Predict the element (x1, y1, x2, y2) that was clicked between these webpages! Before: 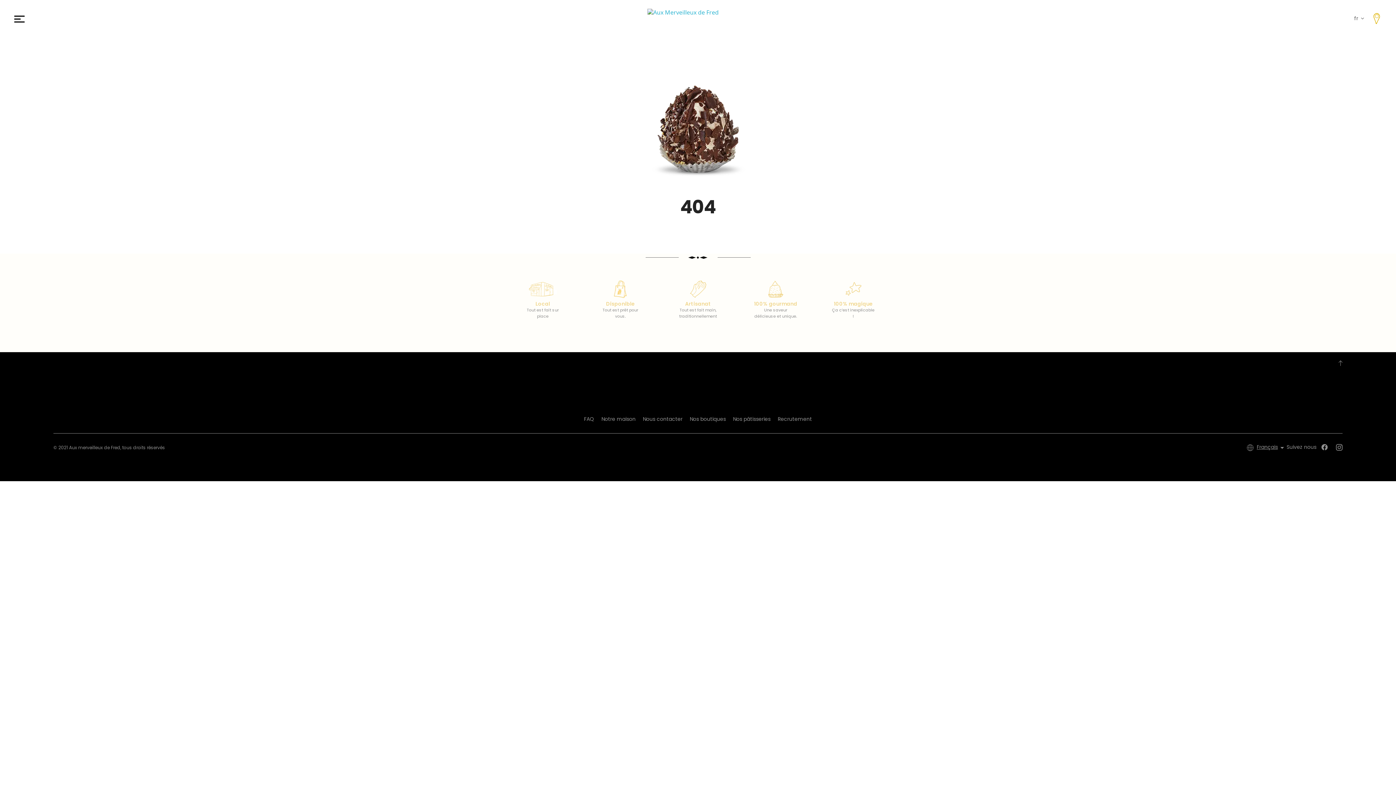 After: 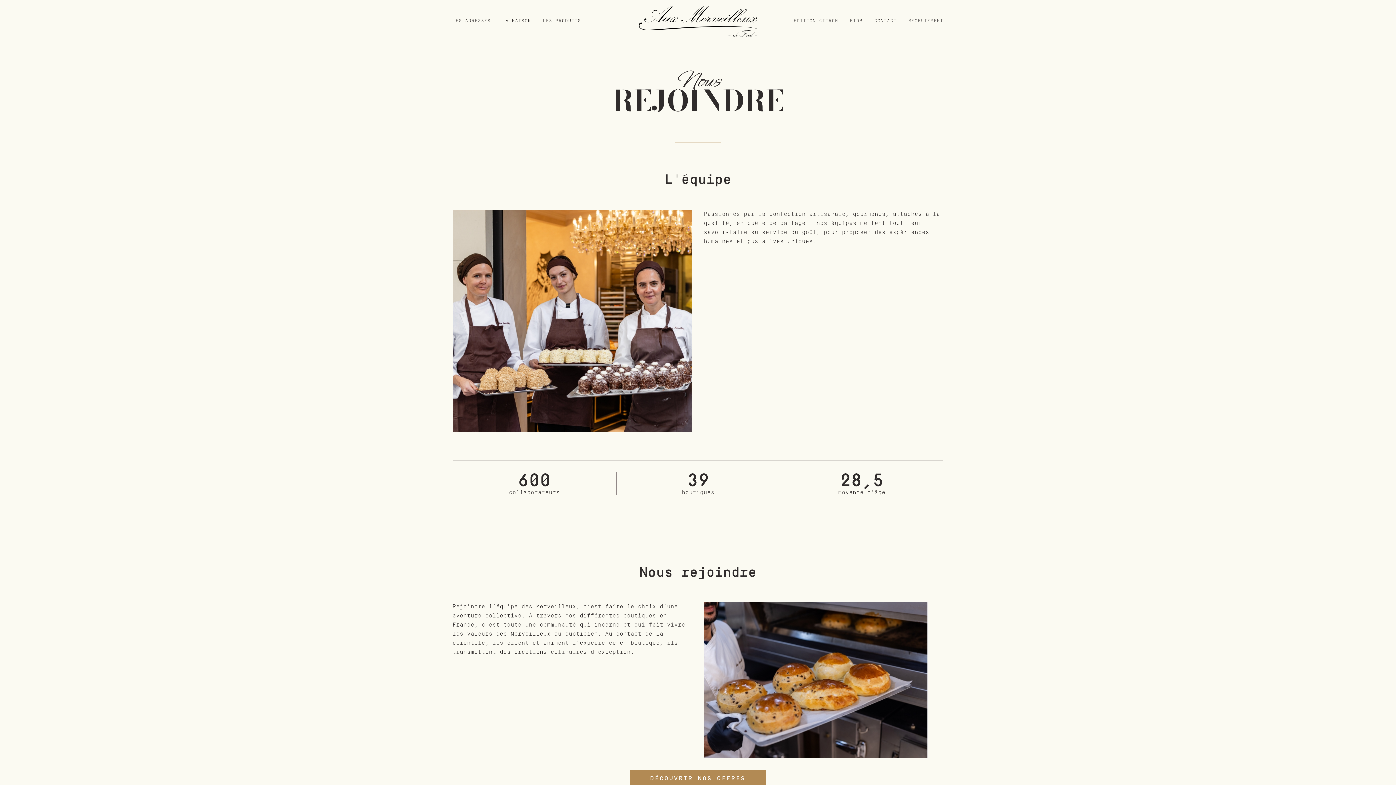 Action: bbox: (778, 415, 812, 422) label: Recrutement